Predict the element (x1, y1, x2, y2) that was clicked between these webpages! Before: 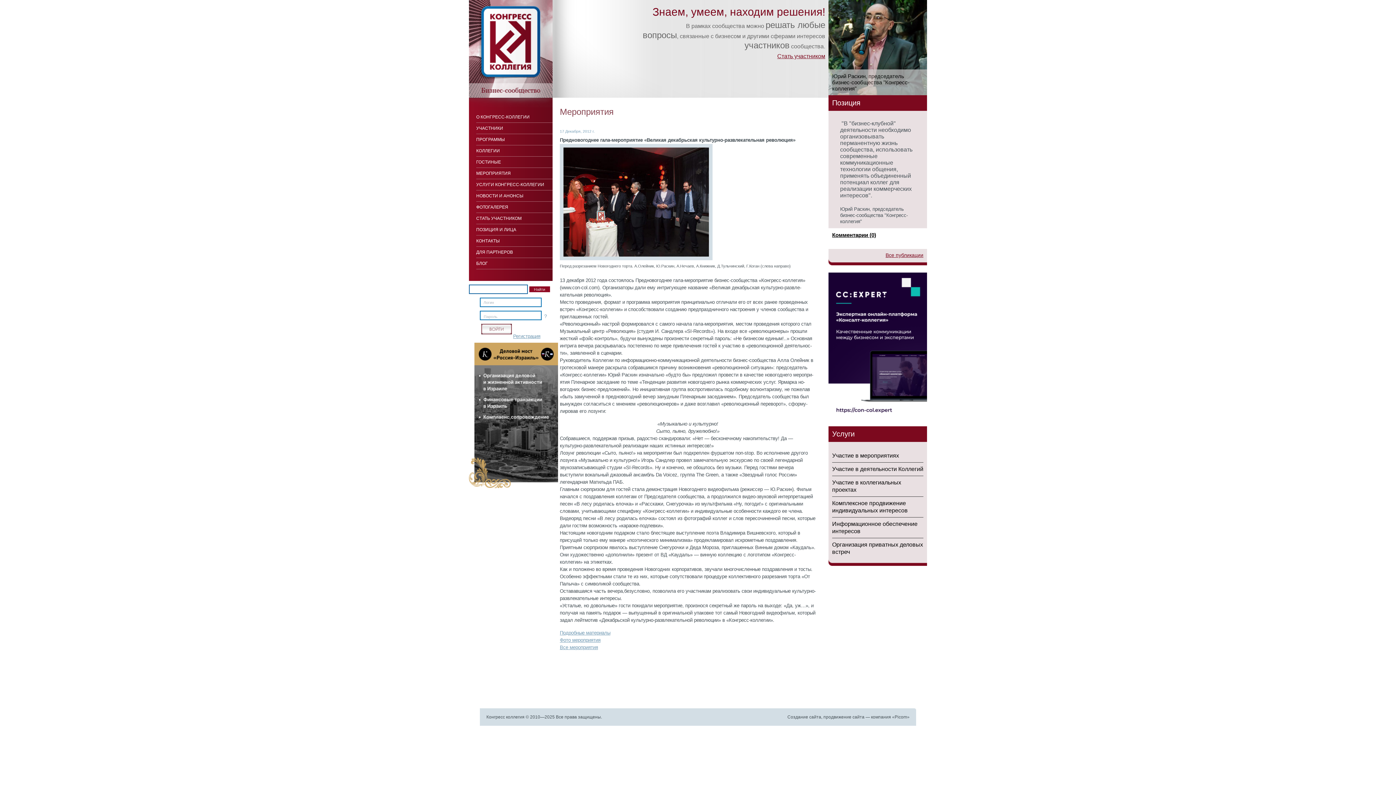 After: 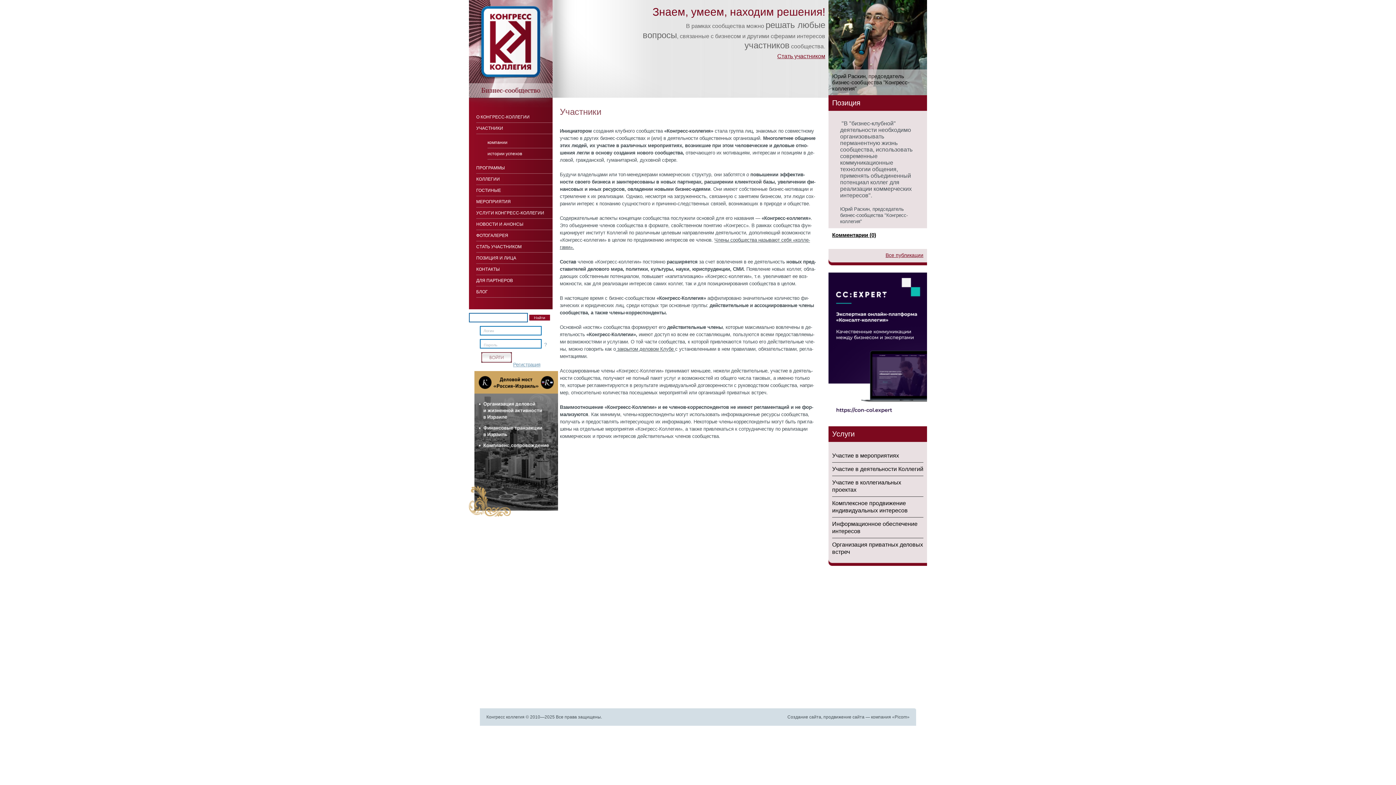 Action: label: УЧАСТНИКИ bbox: (476, 125, 503, 130)